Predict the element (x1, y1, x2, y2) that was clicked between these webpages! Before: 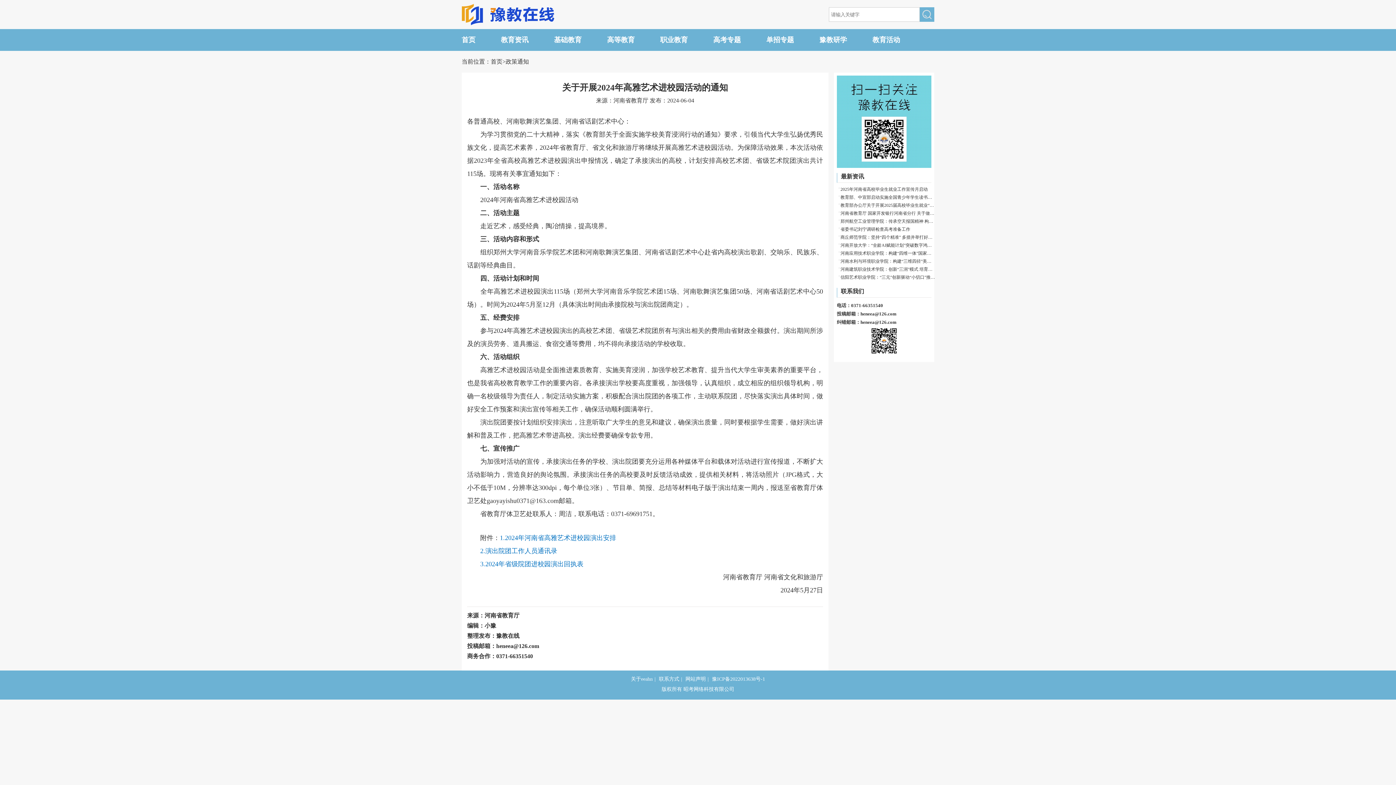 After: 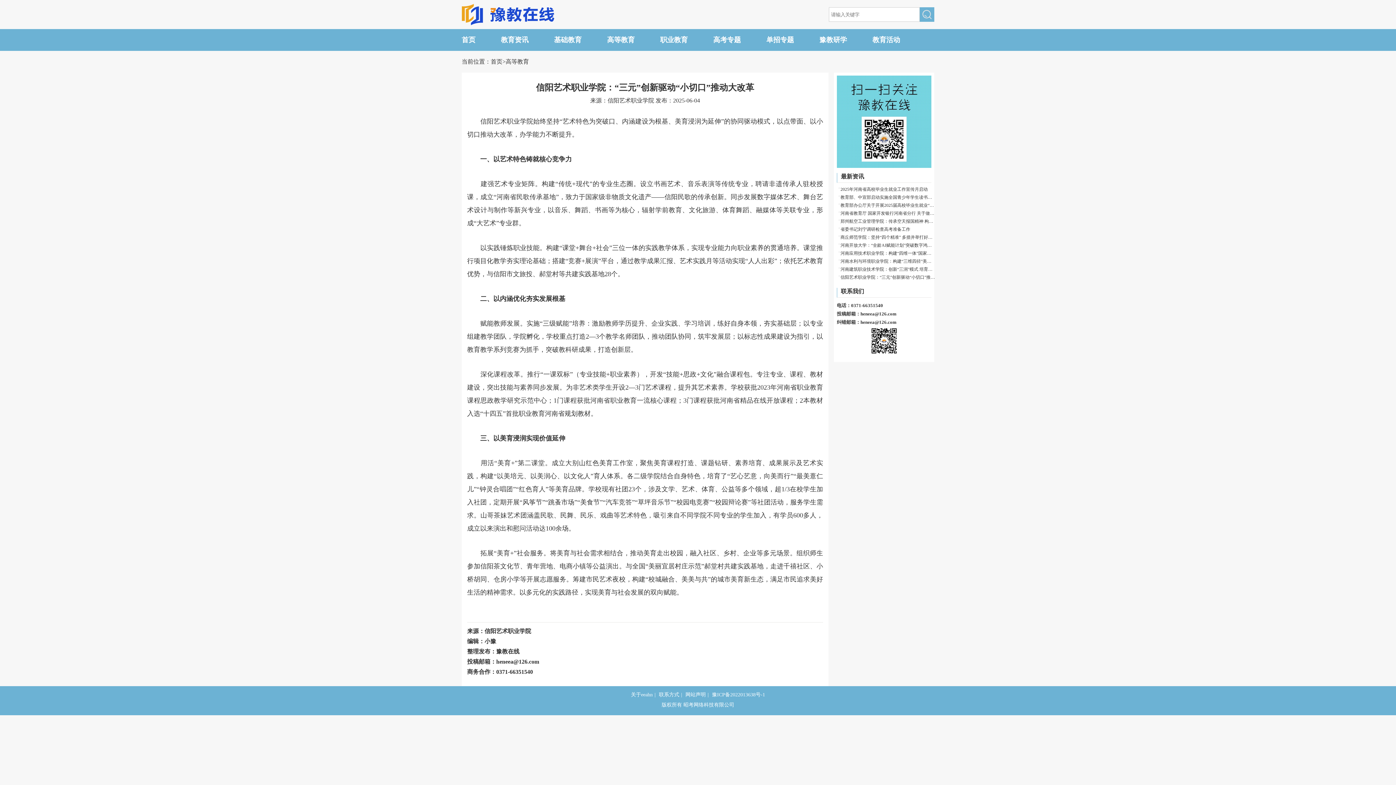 Action: label: 信阳艺术职业学院：“三元”创新驱动“小切口”推动大改革 bbox: (837, 274, 935, 280)